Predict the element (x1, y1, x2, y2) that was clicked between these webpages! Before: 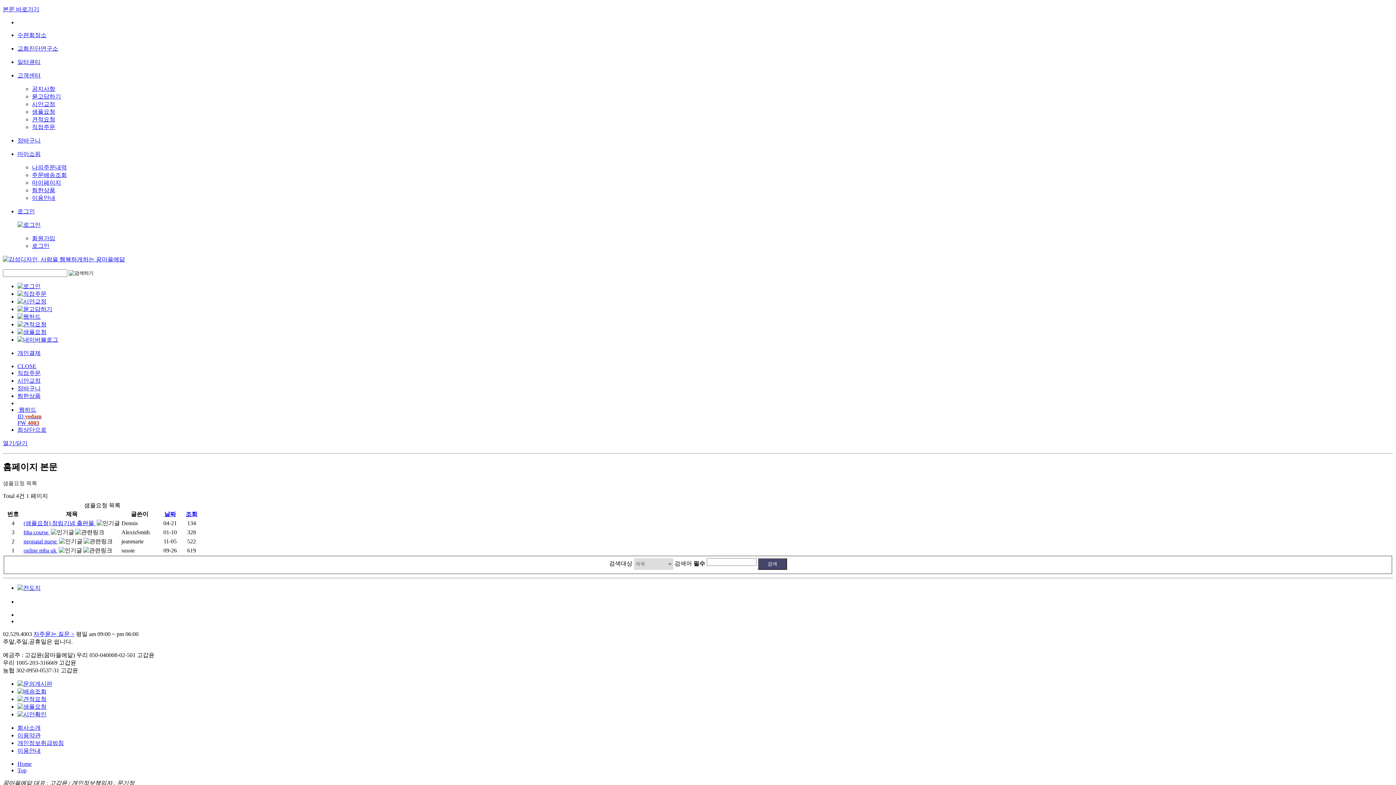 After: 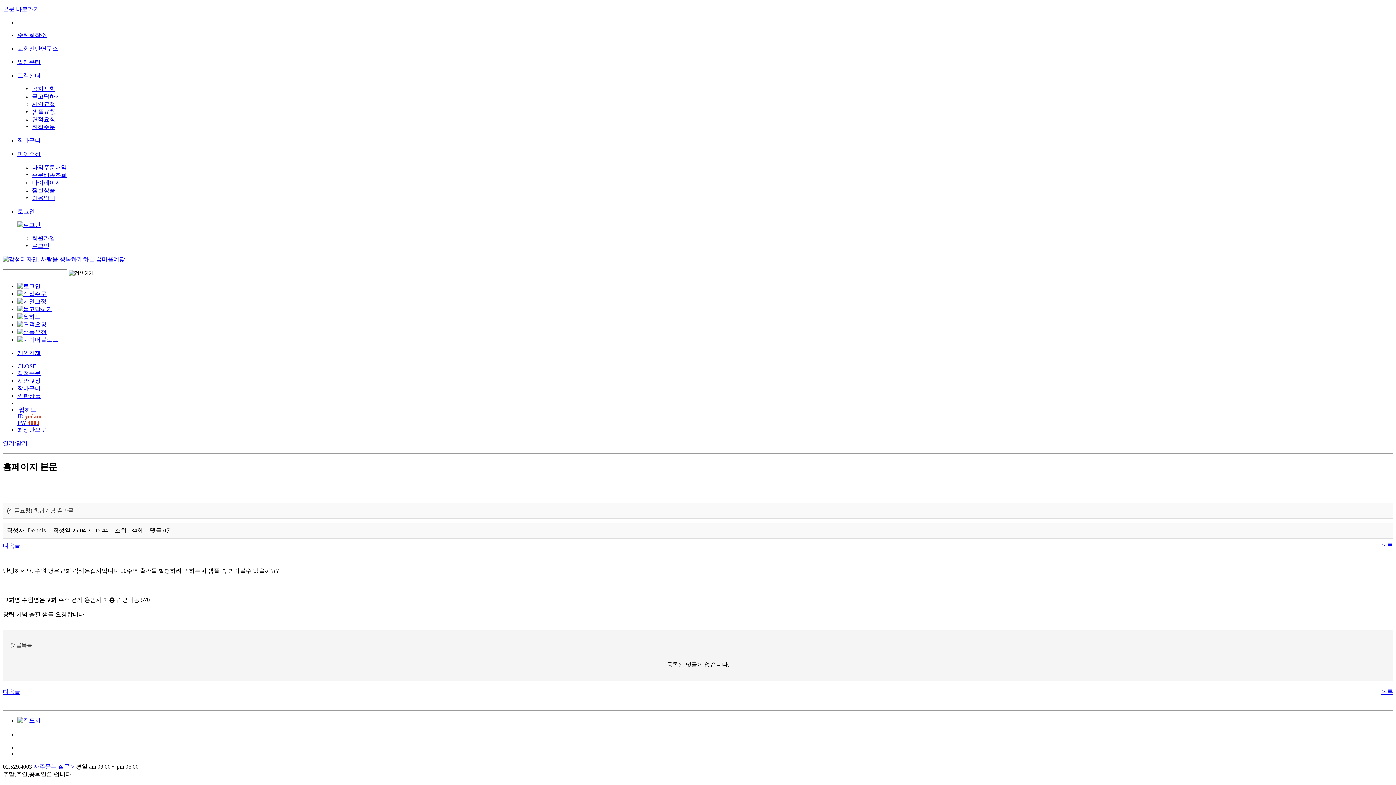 Action: bbox: (23, 520, 95, 526) label: (샘플요청) 창립기념 출판물 